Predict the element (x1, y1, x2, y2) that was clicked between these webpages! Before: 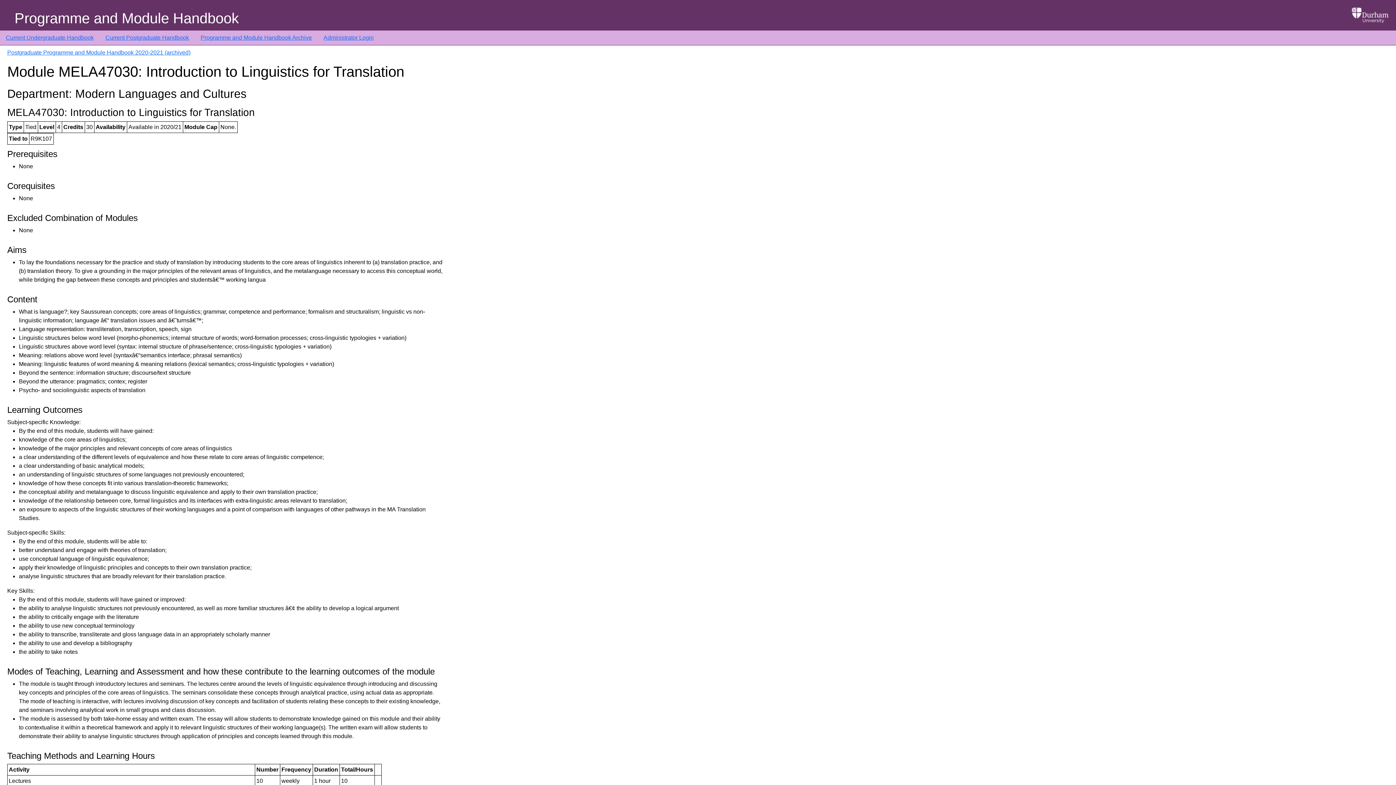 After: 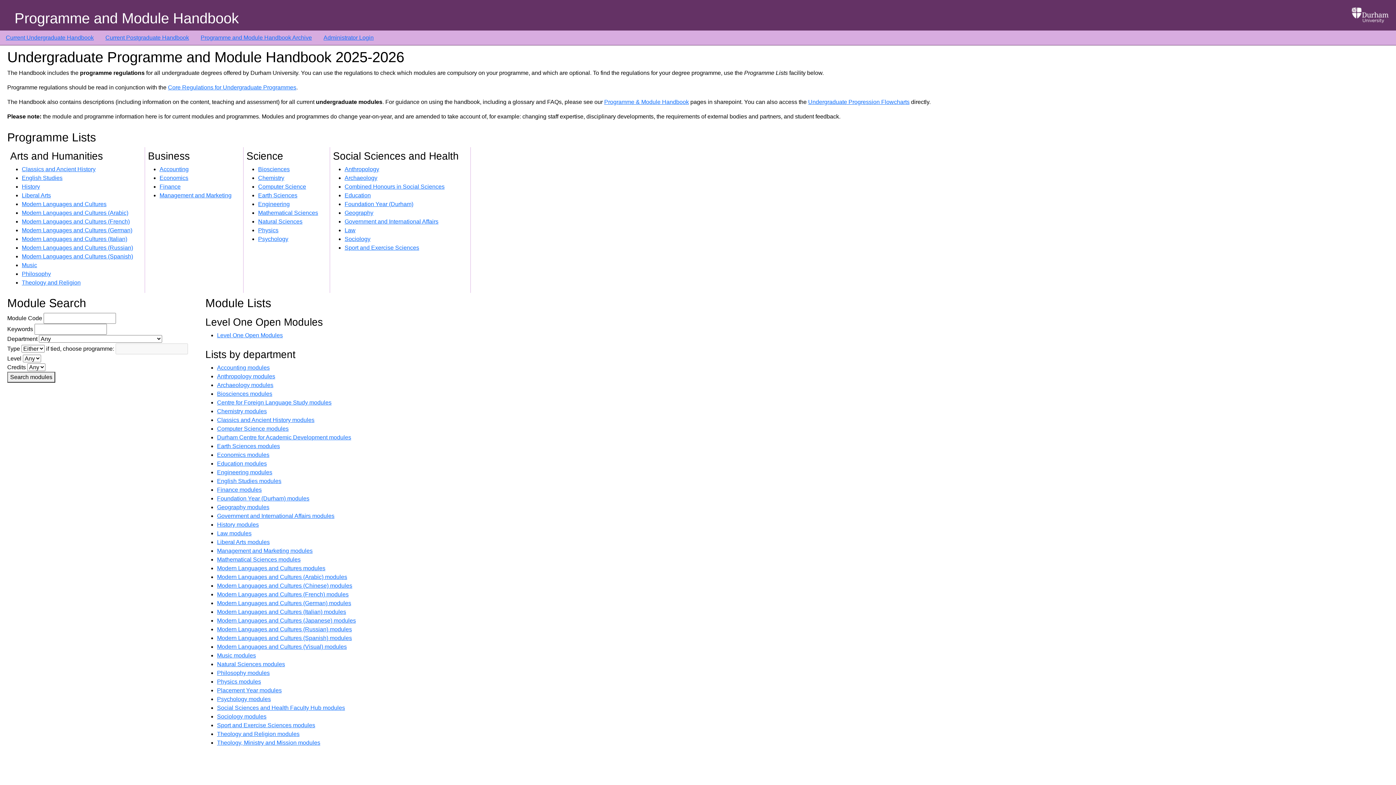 Action: bbox: (5, 34, 93, 40) label: Current Undergraduate Handbook